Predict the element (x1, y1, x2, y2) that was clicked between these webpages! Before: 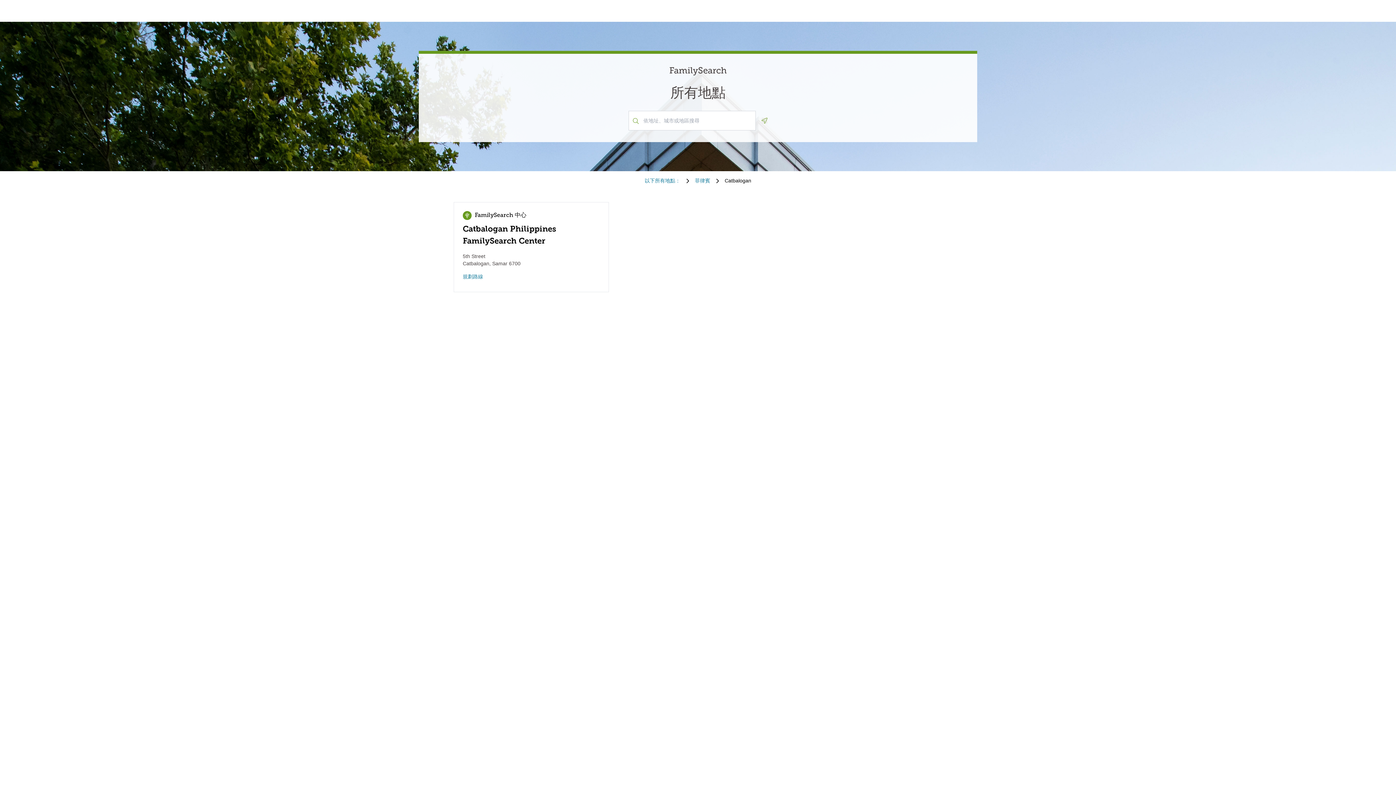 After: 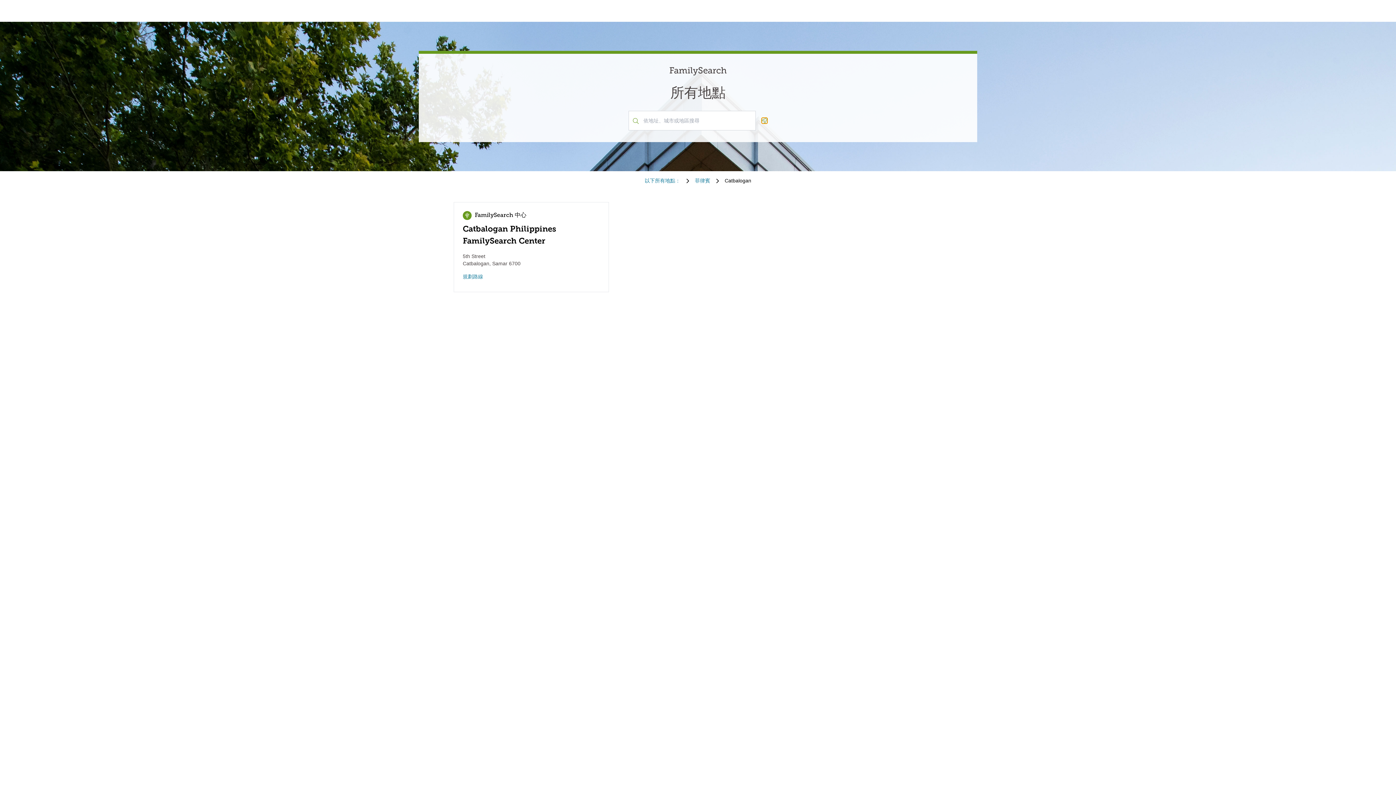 Action: bbox: (761, 117, 767, 123) label: Geolocate.